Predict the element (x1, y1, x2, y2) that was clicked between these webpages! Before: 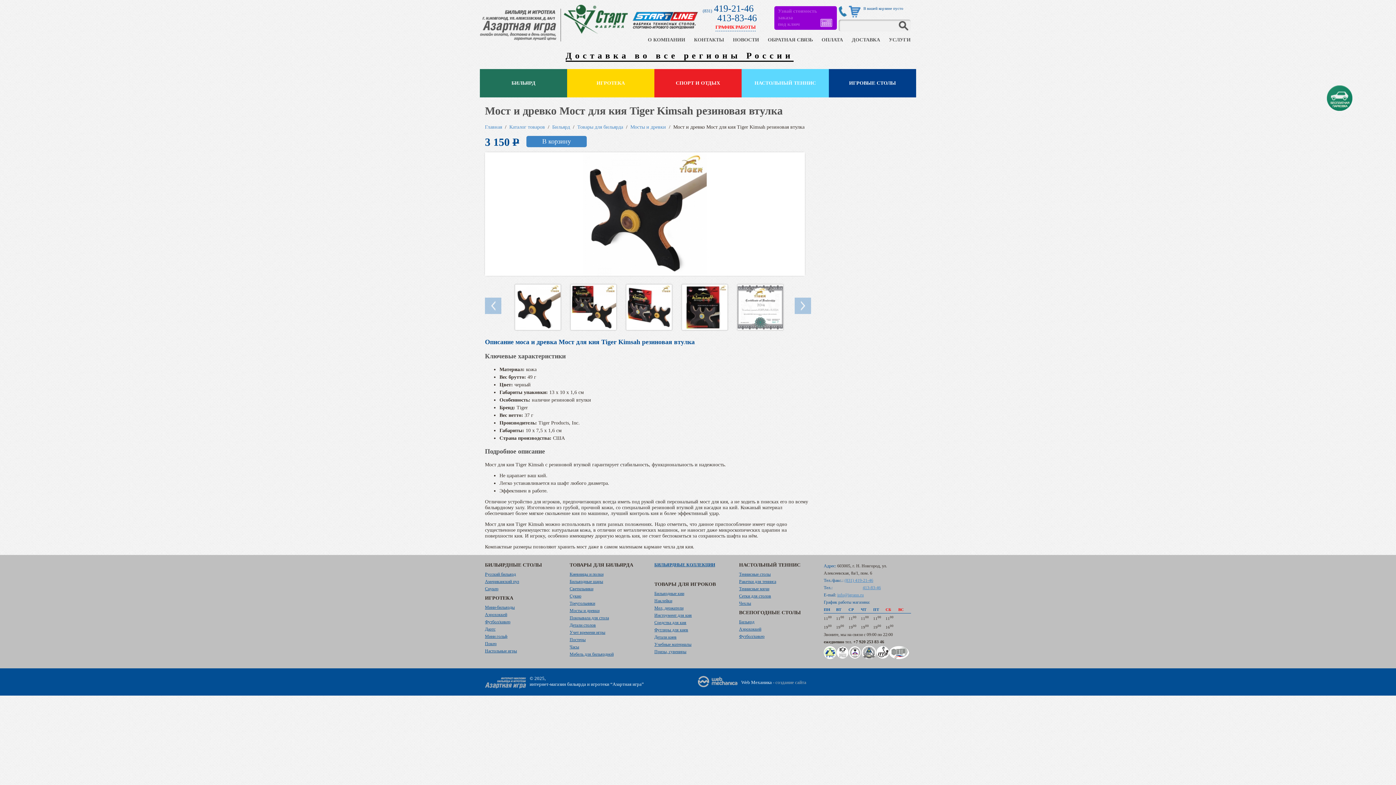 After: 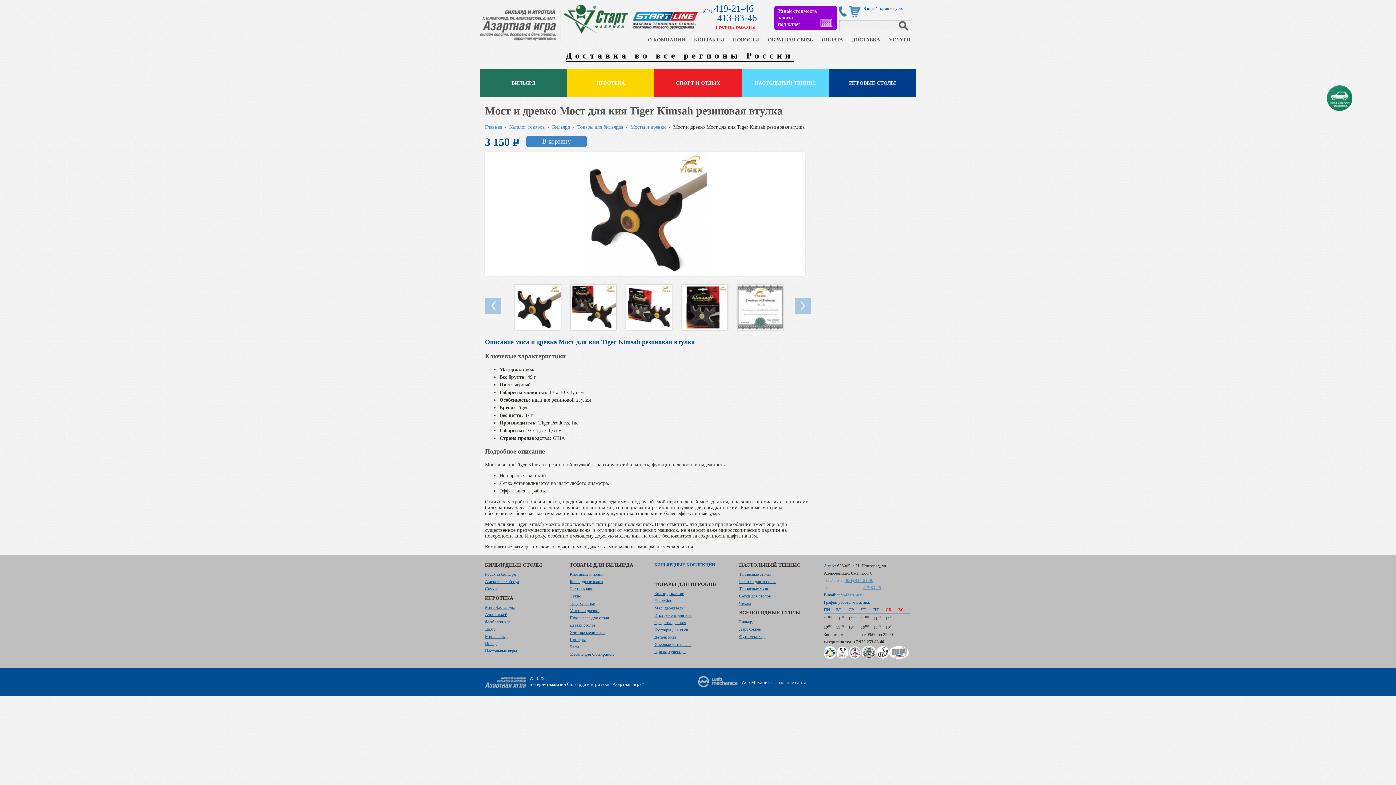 Action: bbox: (714, 3, 753, 13) label: (831)
419-21-46